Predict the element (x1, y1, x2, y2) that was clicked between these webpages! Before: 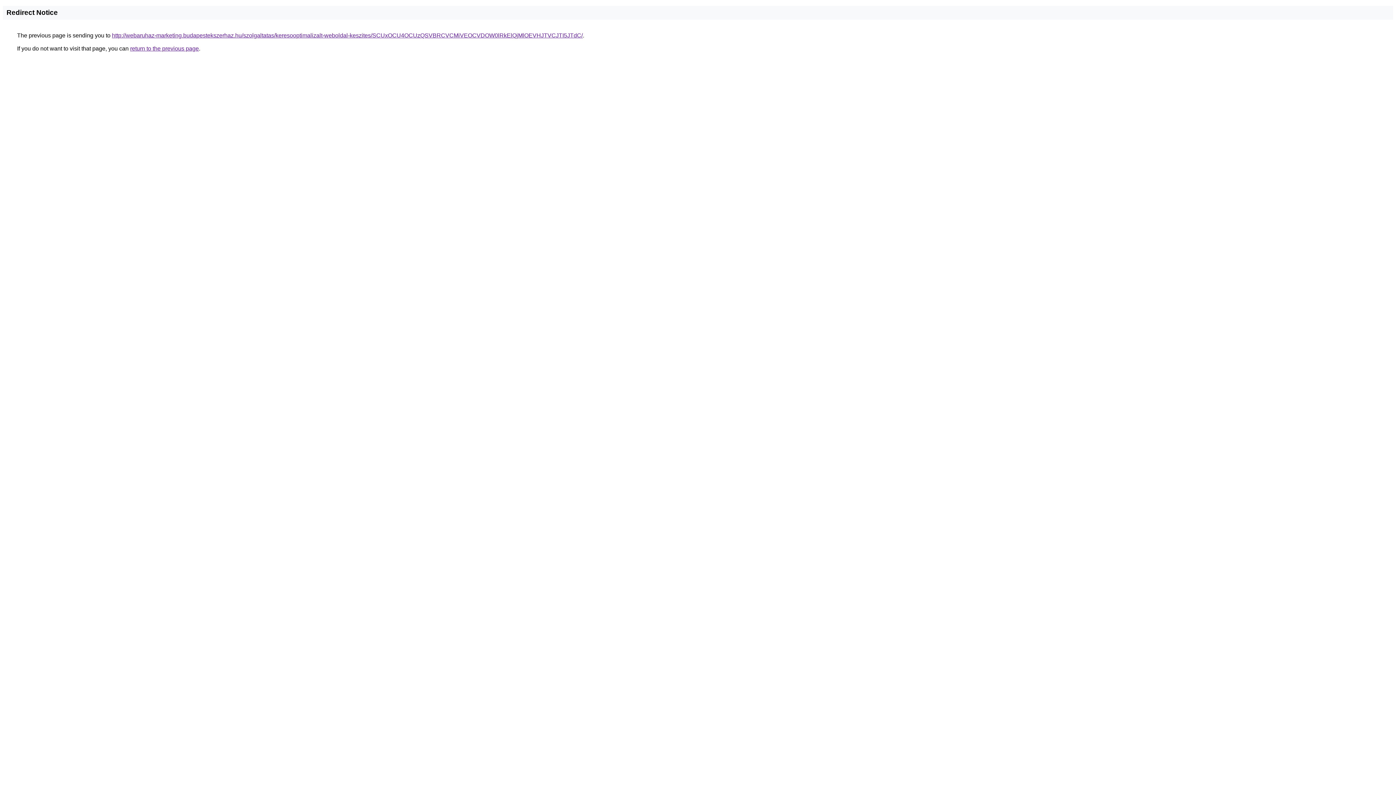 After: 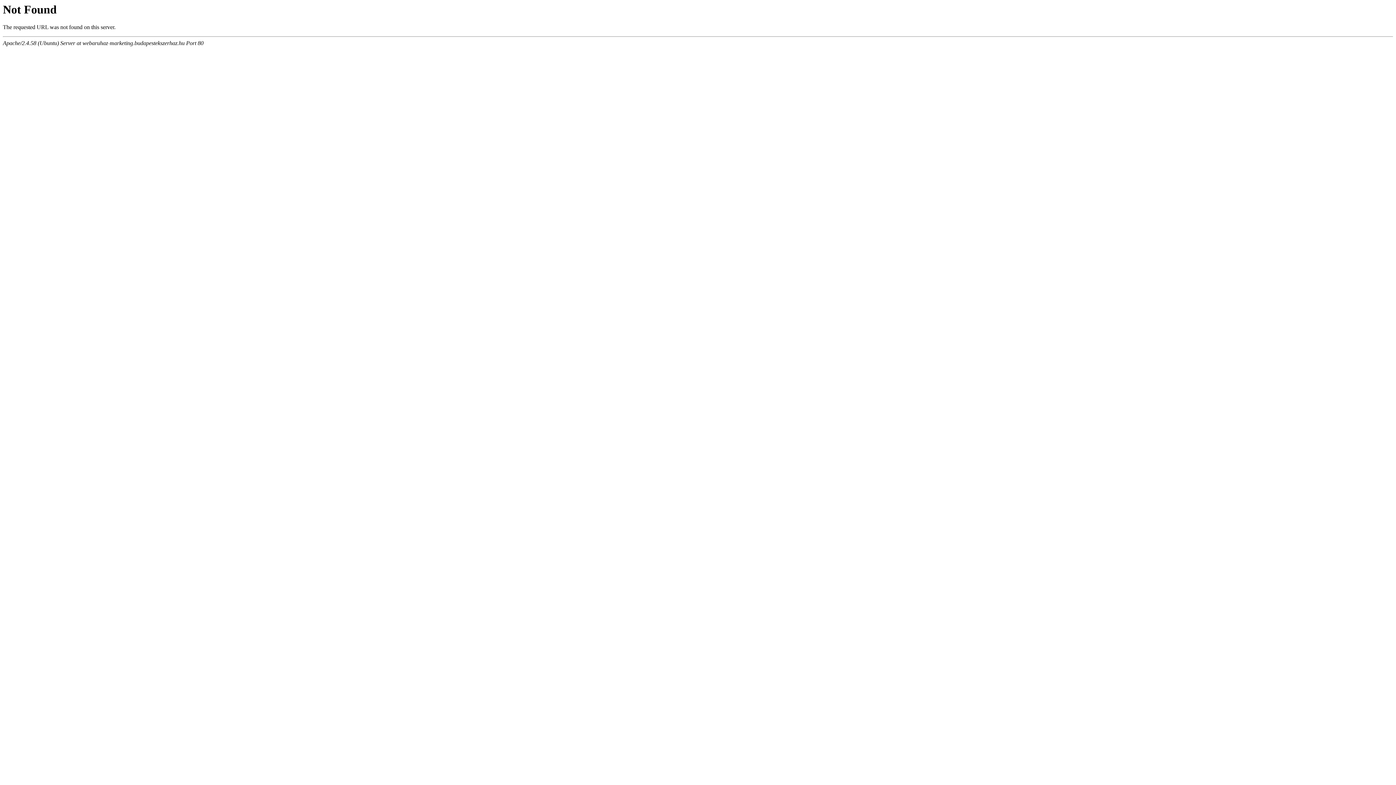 Action: bbox: (112, 32, 582, 38) label: http://webaruhaz-marketing.budapestekszerhaz.hu/szolgaltatas/keresooptimalizalt-weboldal-keszites/SCUxOCU4OCUzQSVBRCVCMiVEOCVDOW0lRkElQjMlOEVHJTVCJTI5JTdC/